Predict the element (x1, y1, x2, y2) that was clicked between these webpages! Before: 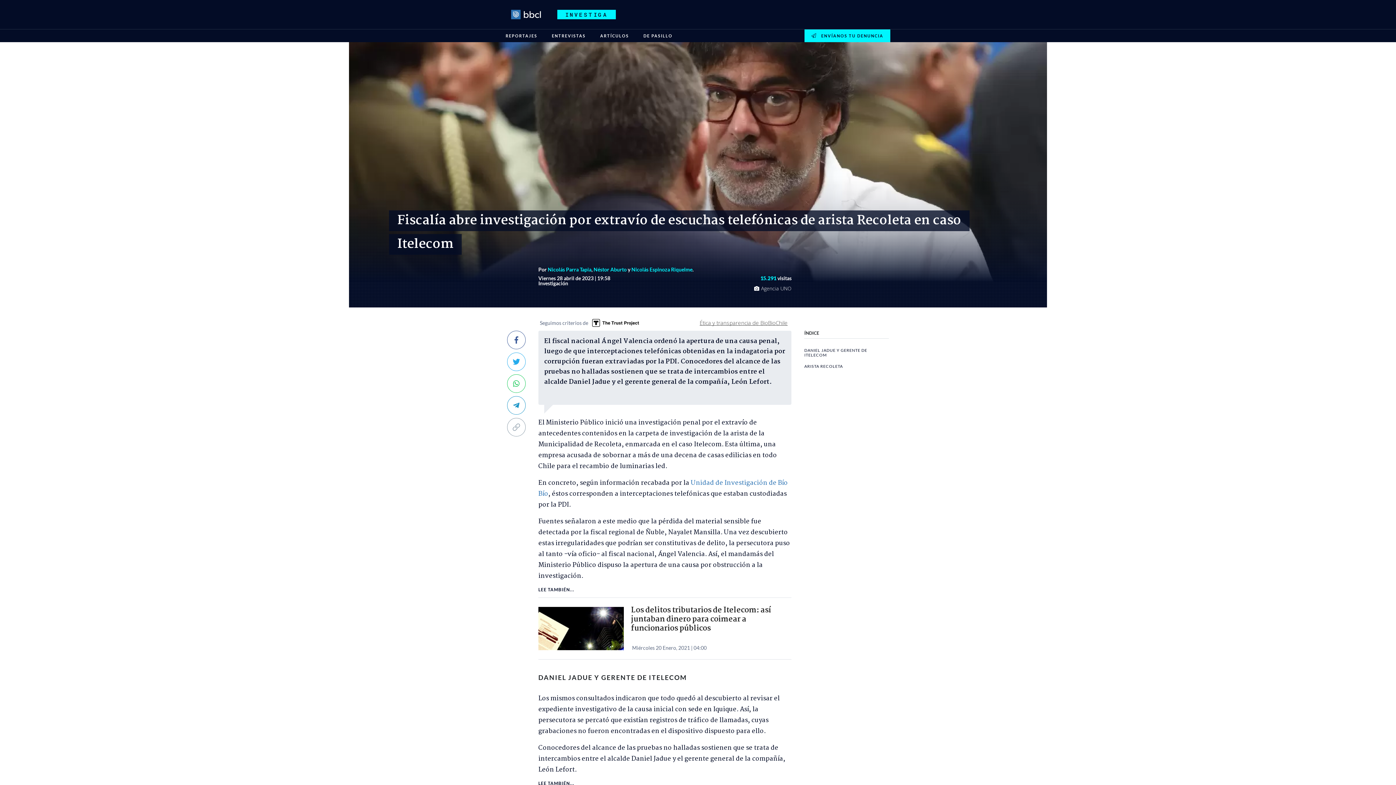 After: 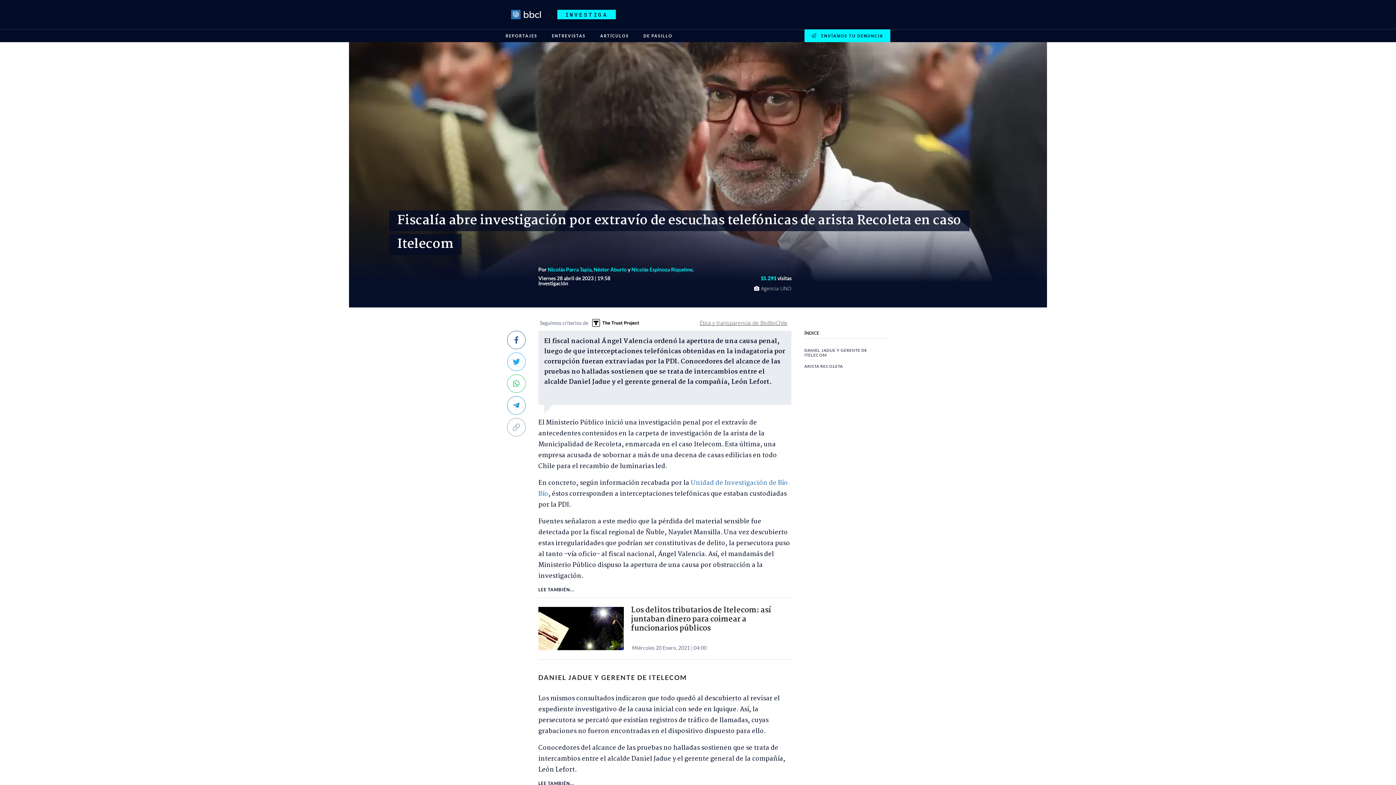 Action: bbox: (507, 418, 525, 436)